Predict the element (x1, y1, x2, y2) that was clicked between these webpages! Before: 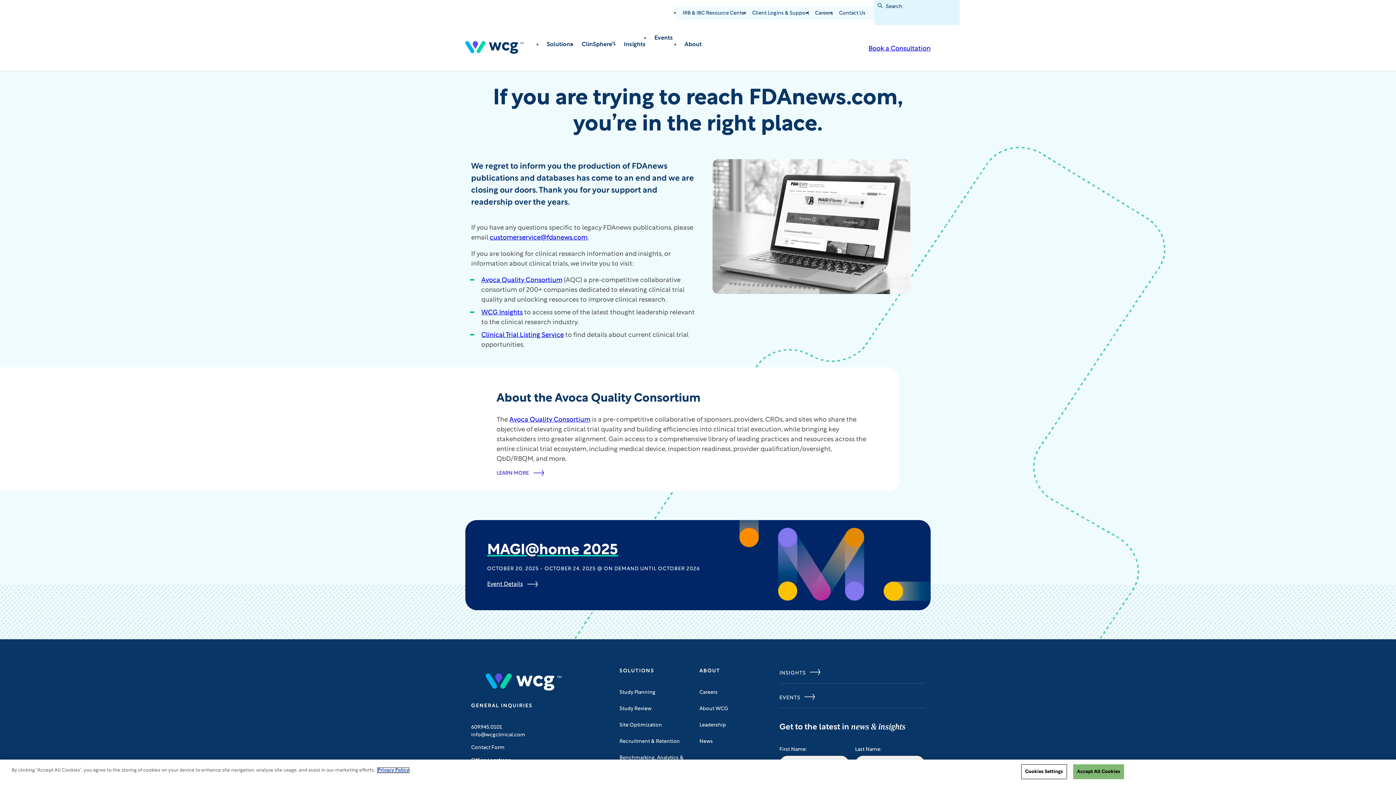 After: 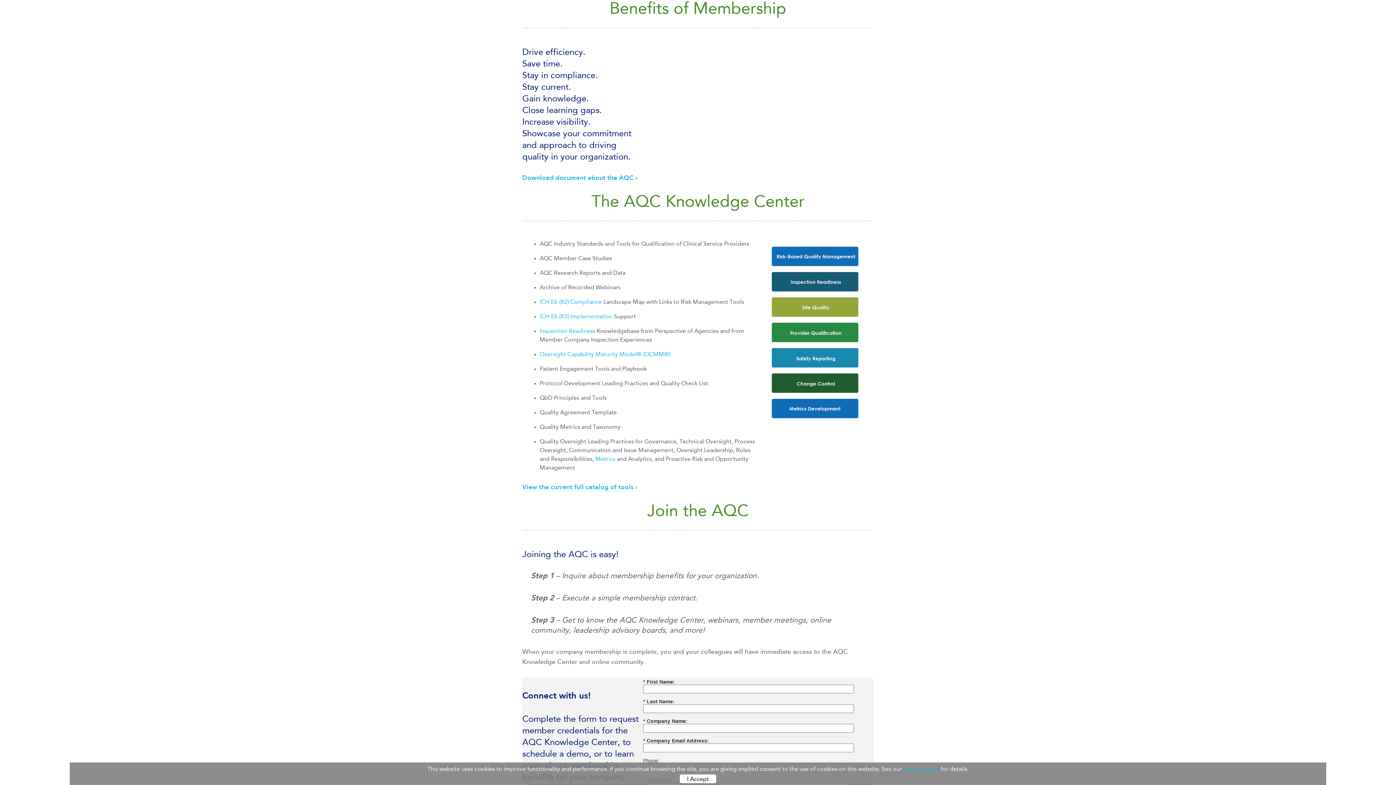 Action: label: Avoca Quality Consortium bbox: (481, 277, 562, 284)